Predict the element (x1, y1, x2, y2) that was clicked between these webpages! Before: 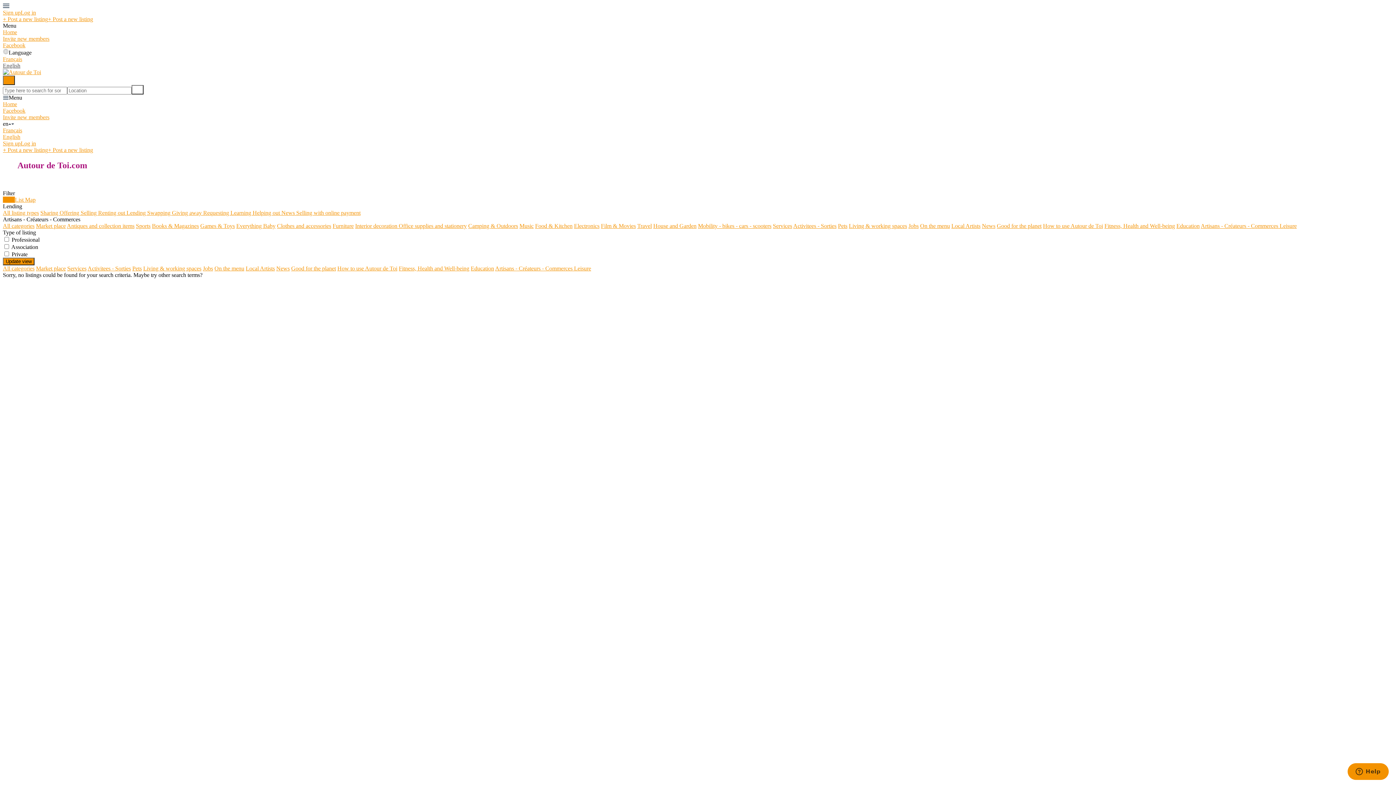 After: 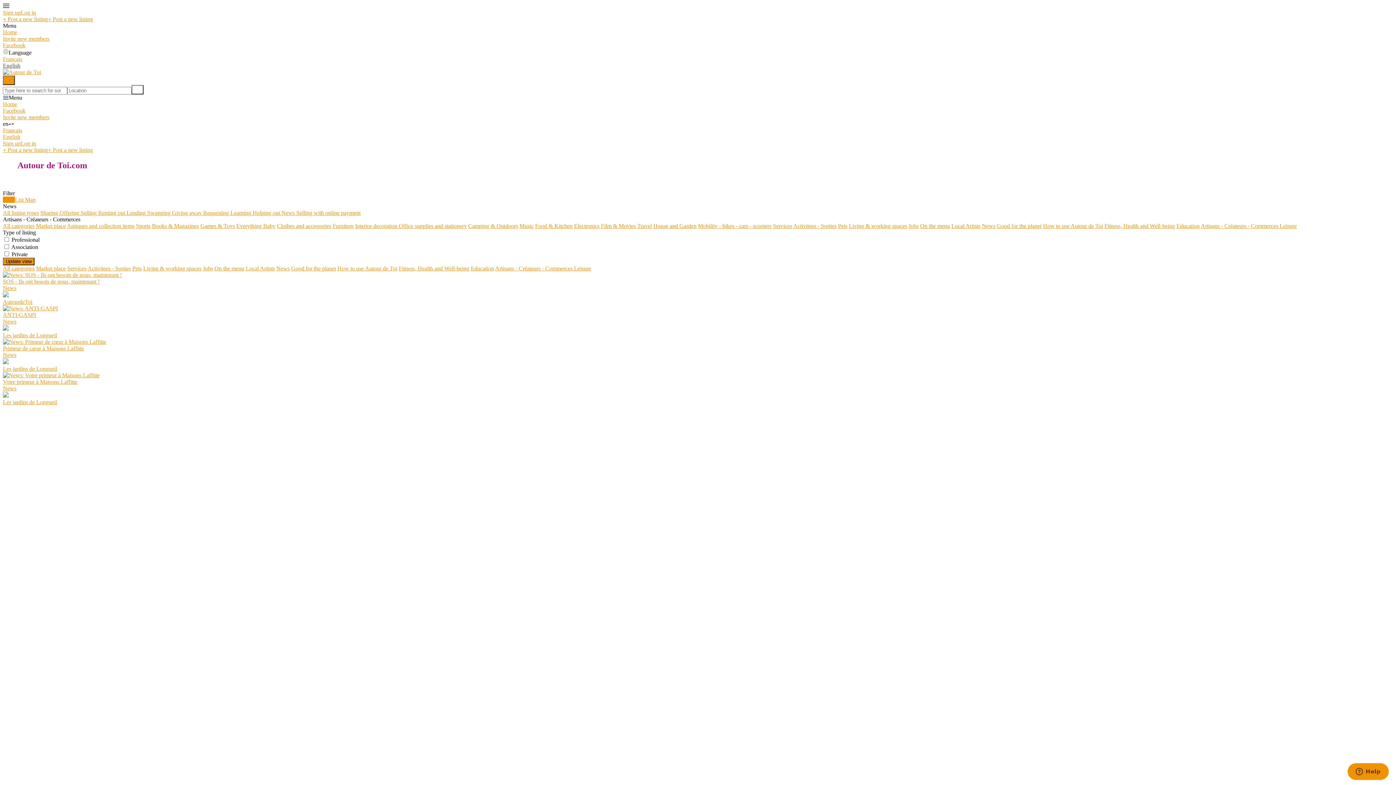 Action: bbox: (281, 209, 296, 215) label: News 